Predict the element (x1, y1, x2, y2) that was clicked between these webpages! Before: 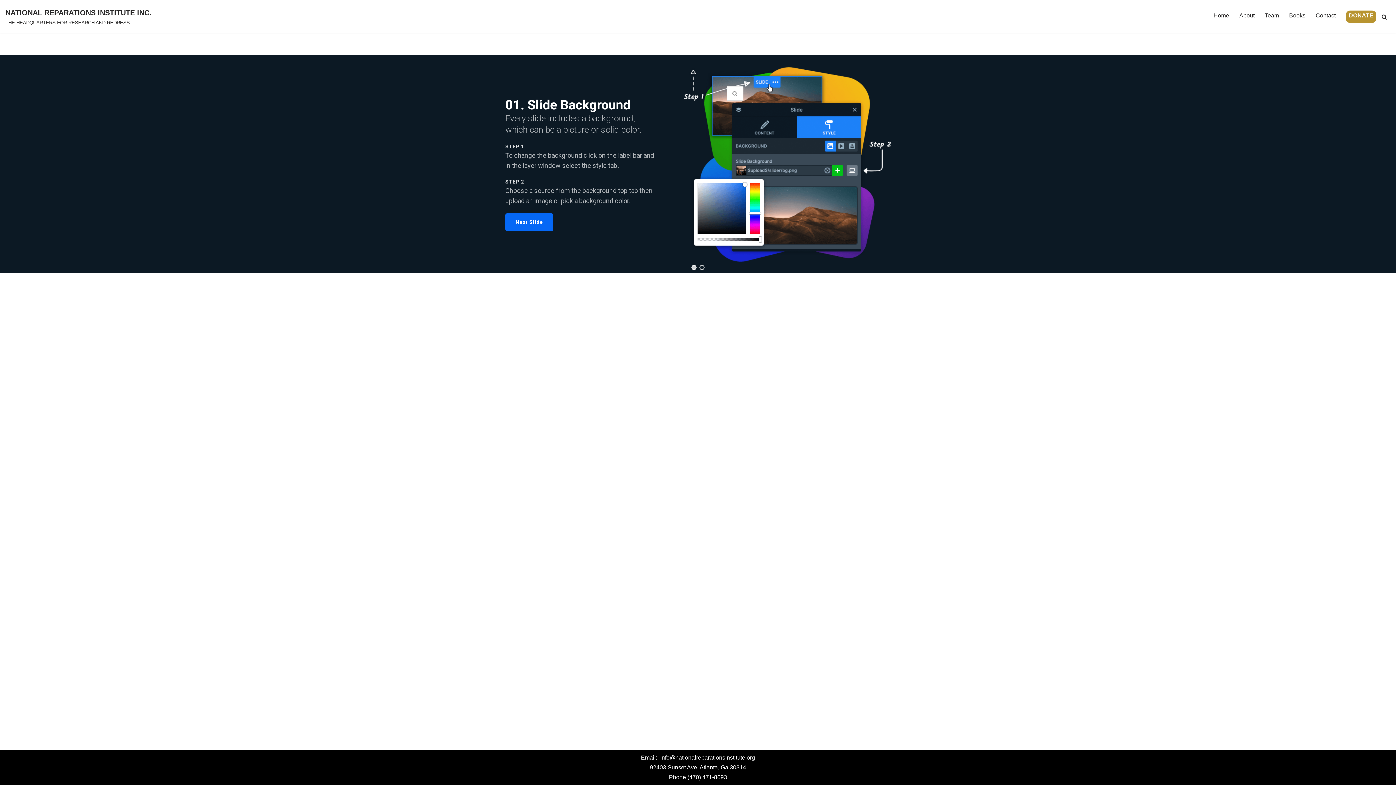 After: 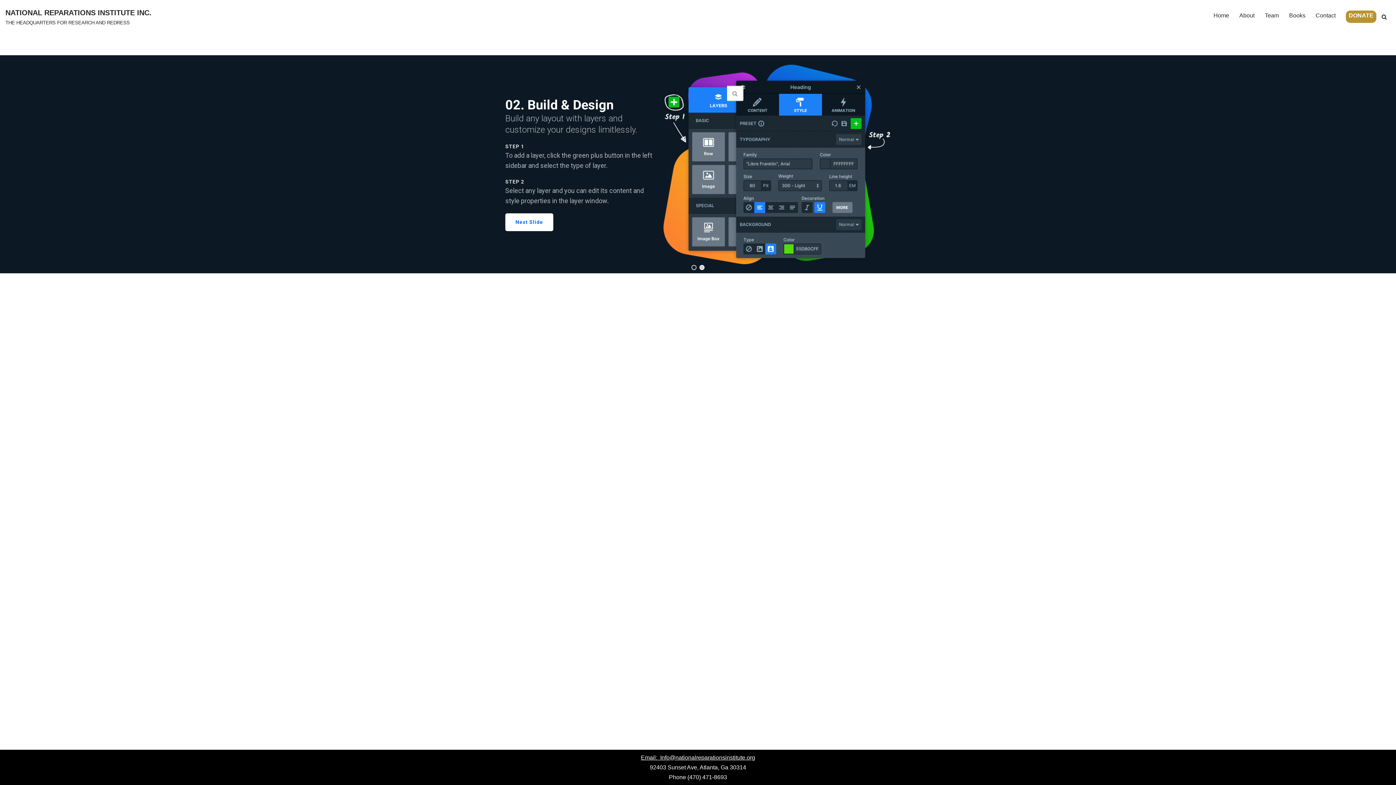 Action: label: Next Slide bbox: (505, 213, 553, 231)